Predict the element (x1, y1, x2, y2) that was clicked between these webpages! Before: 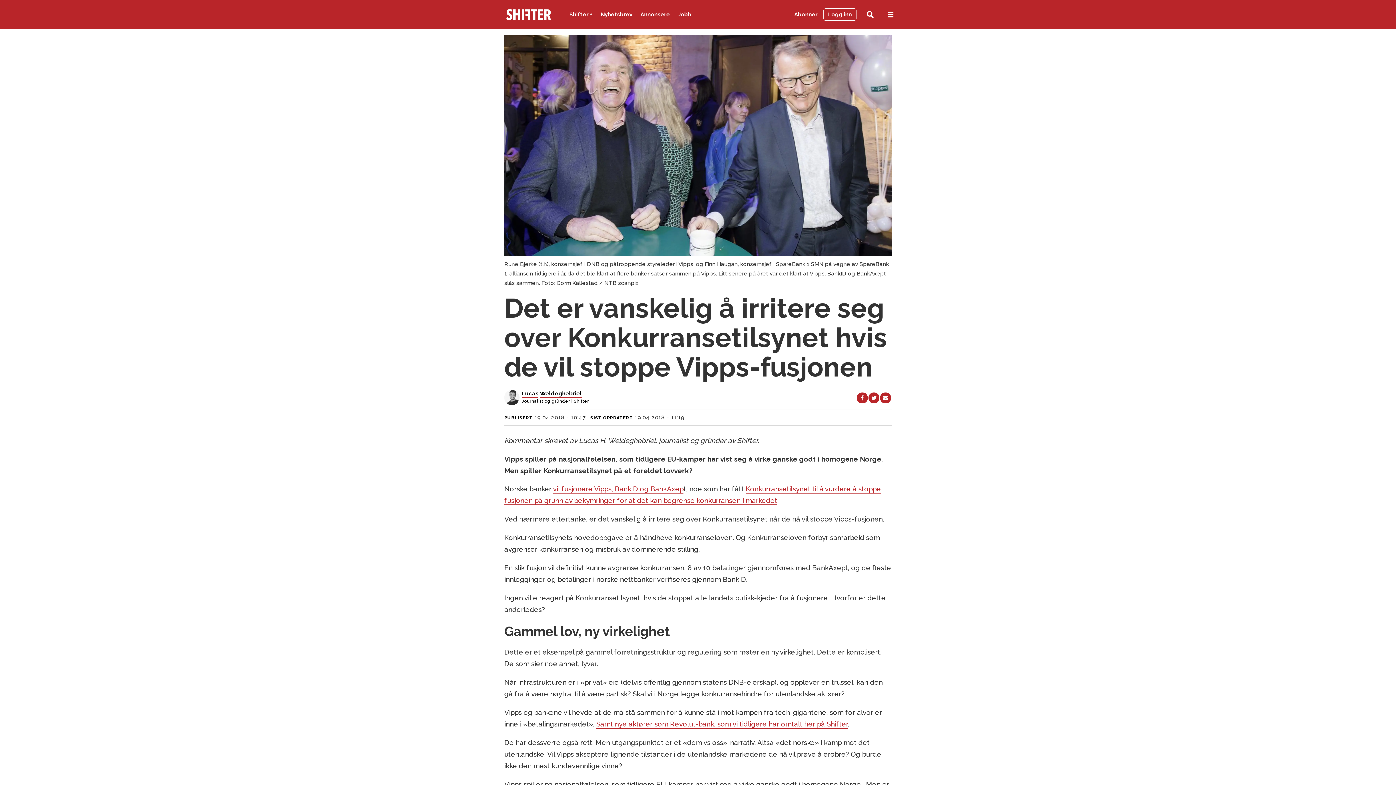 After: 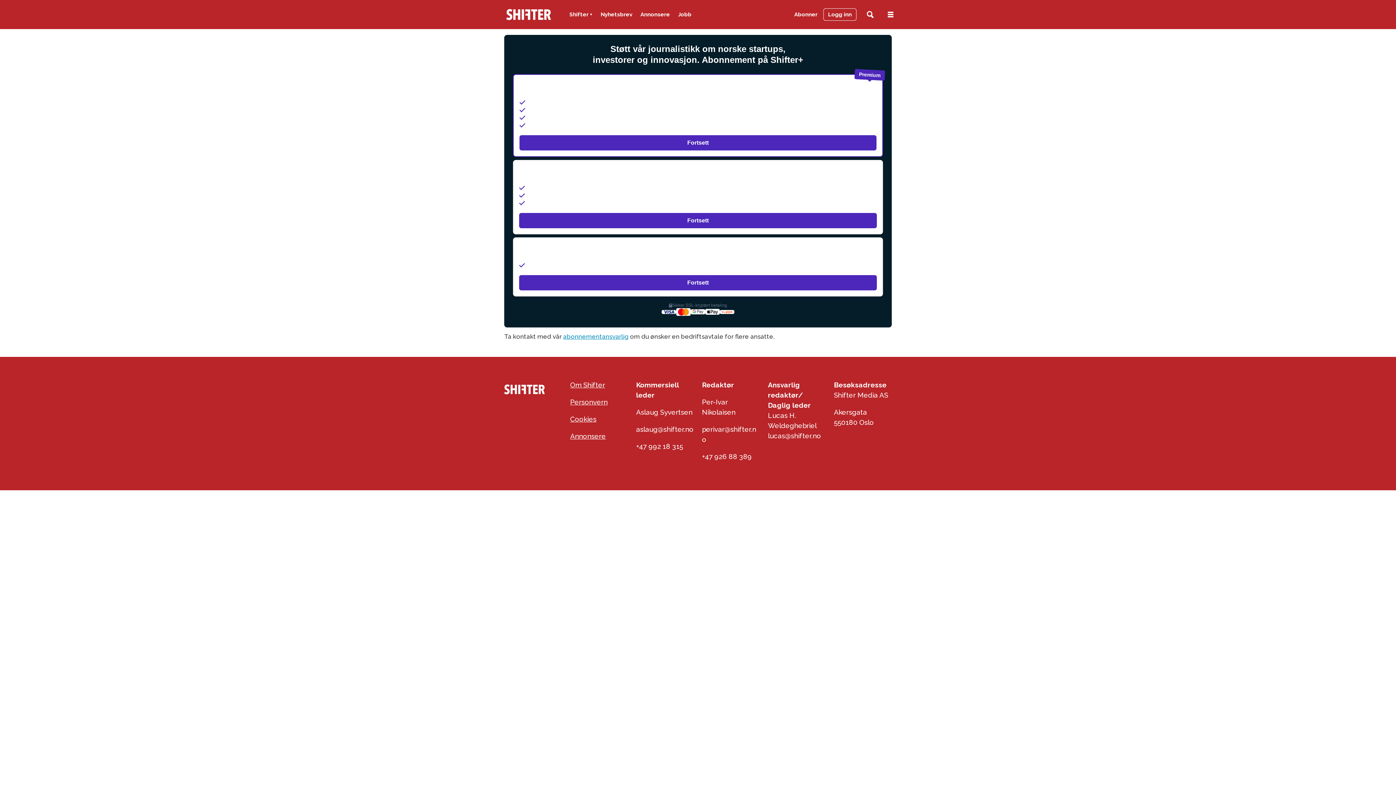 Action: label: Abonner bbox: (794, 11, 817, 17)